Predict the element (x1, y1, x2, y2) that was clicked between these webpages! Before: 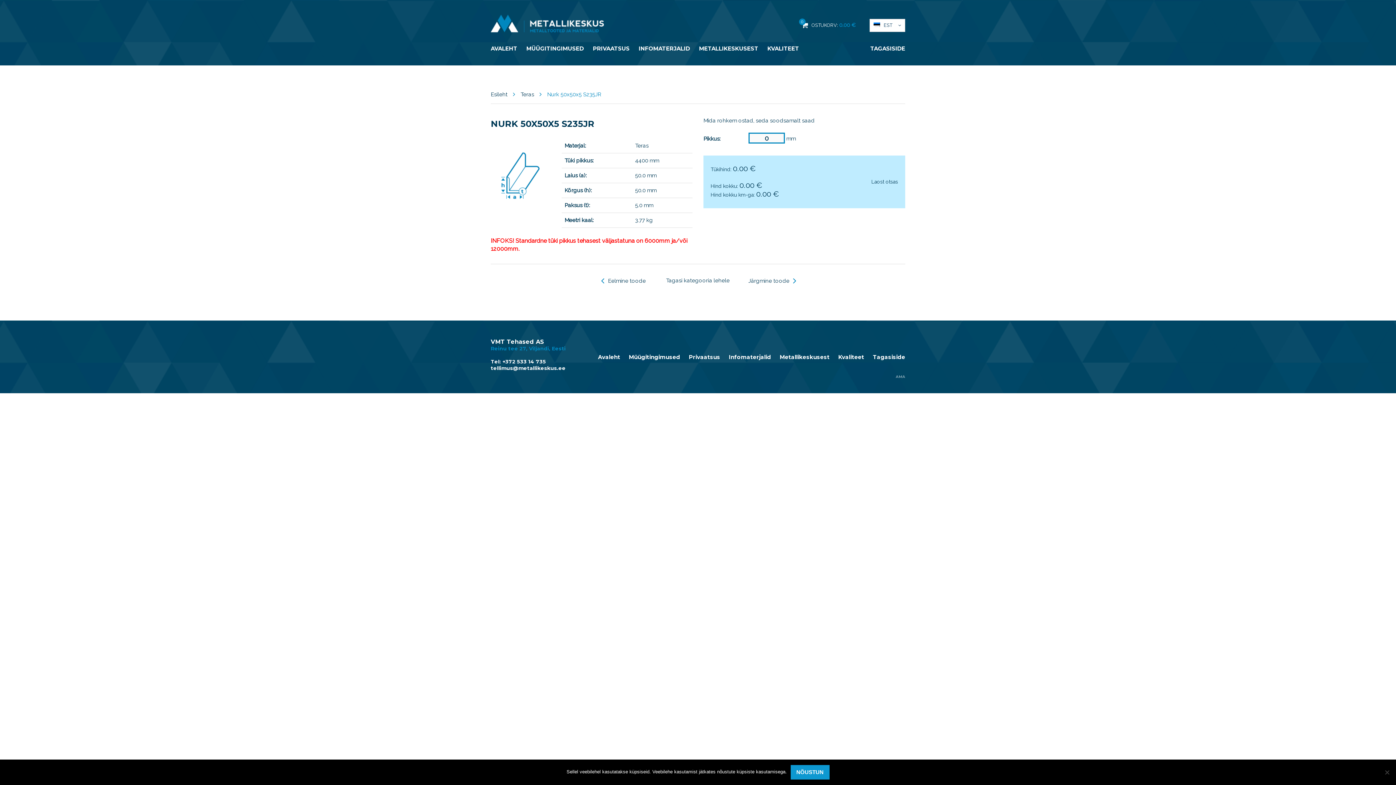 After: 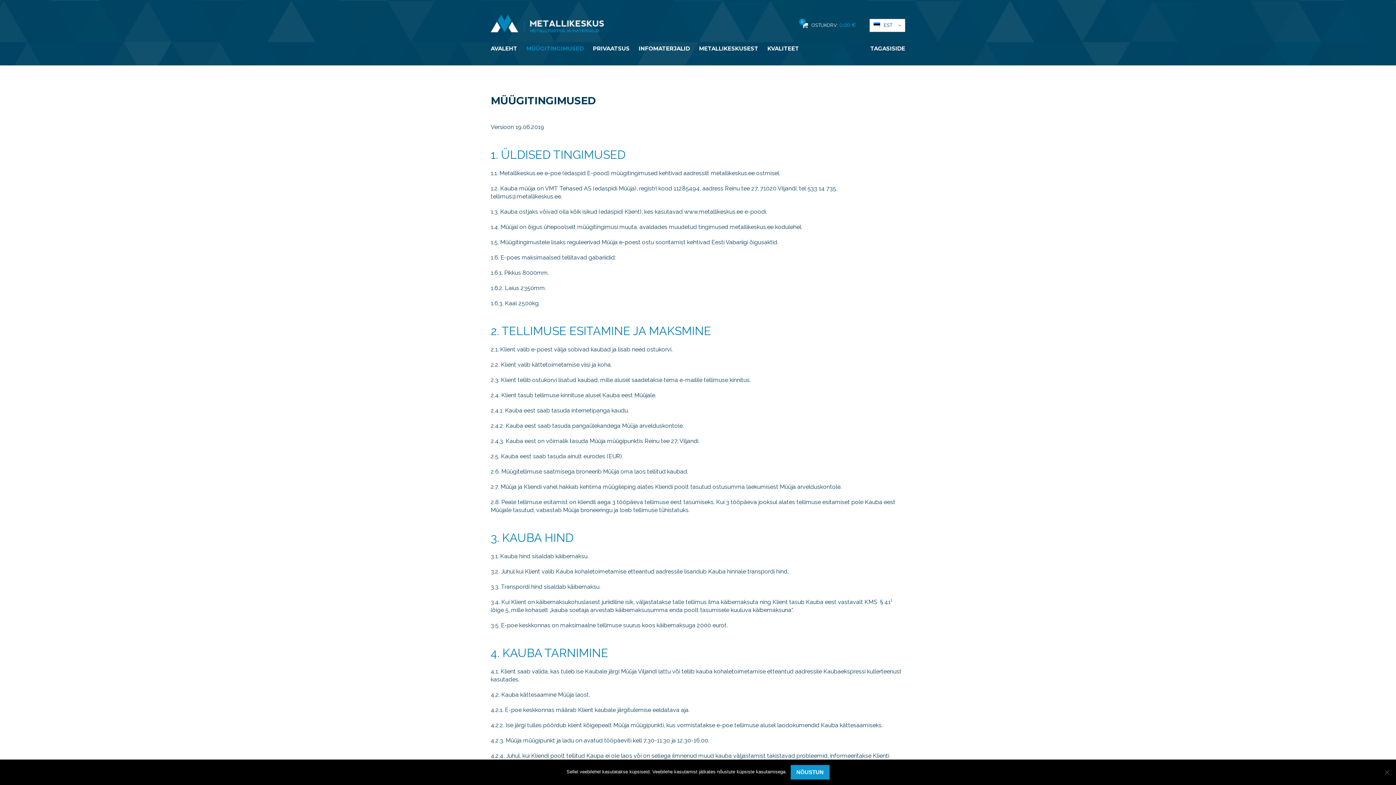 Action: bbox: (629, 354, 680, 360) label: Müügitingimused